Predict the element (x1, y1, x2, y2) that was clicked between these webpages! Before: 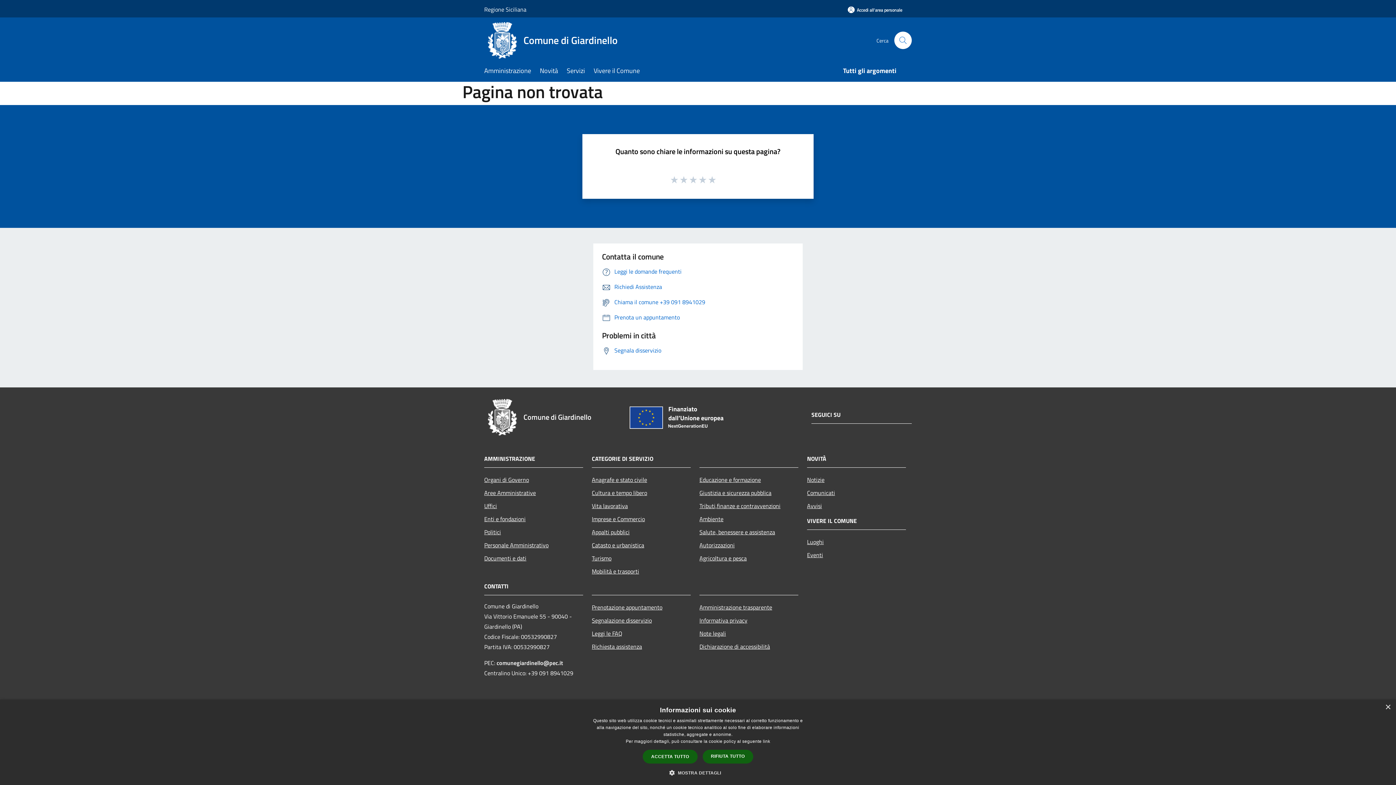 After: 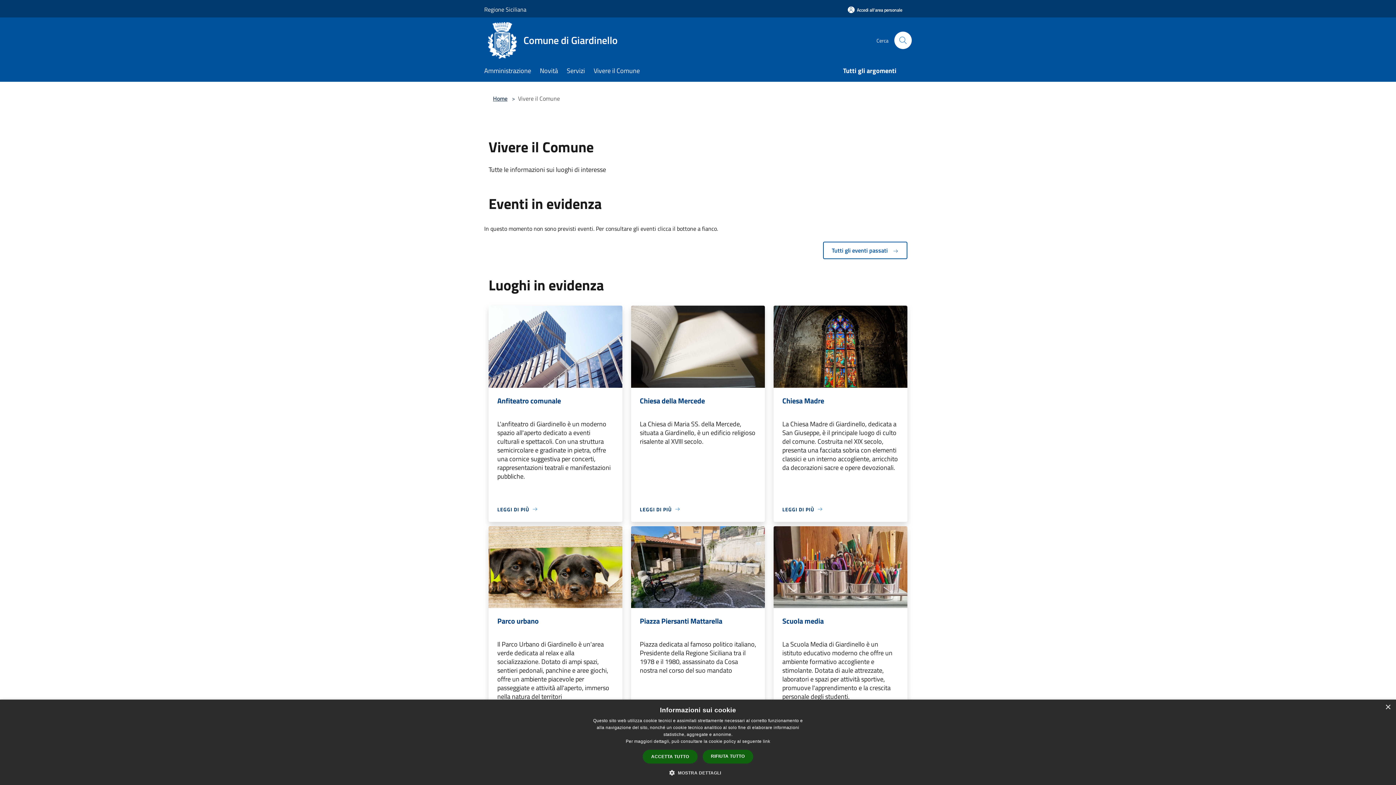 Action: bbox: (593, 61, 648, 81) label: Vivere il Comune